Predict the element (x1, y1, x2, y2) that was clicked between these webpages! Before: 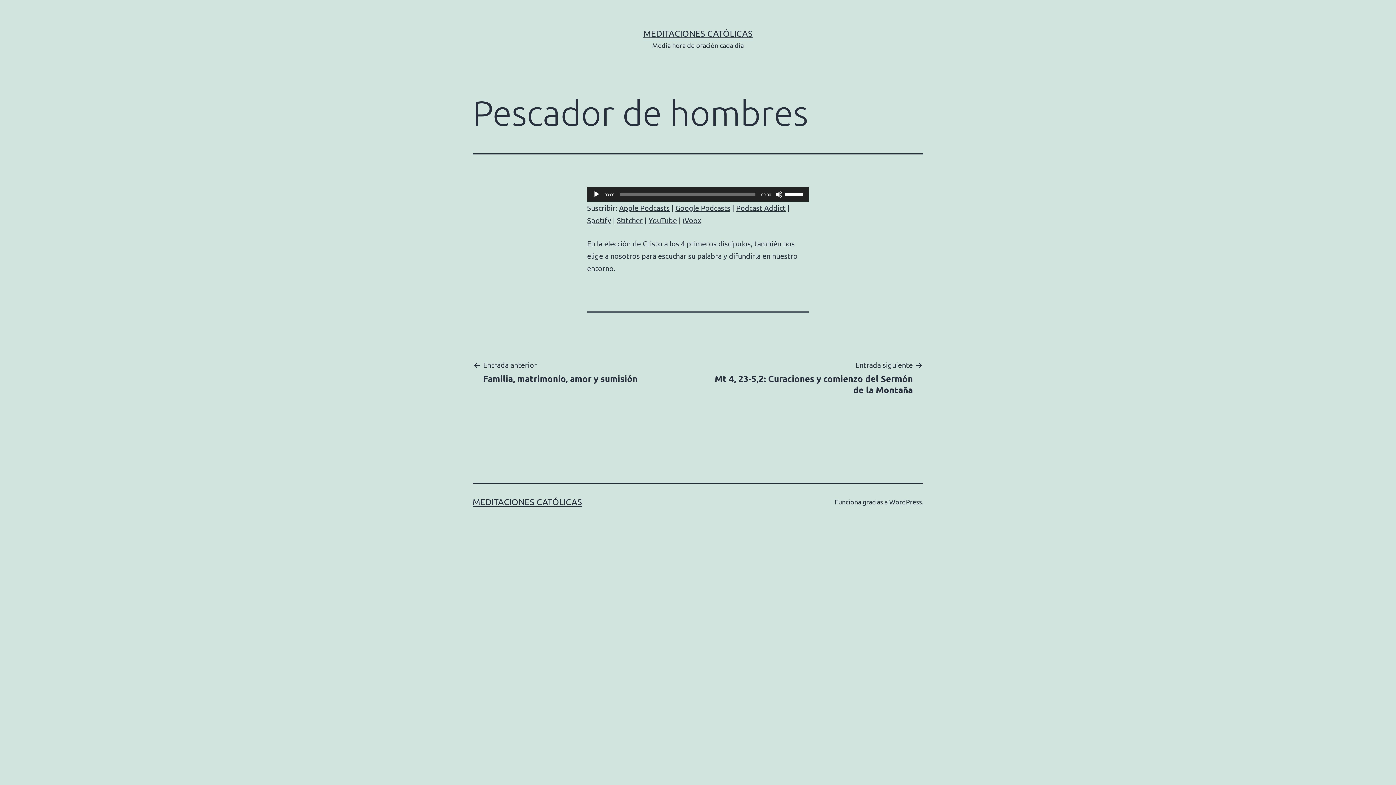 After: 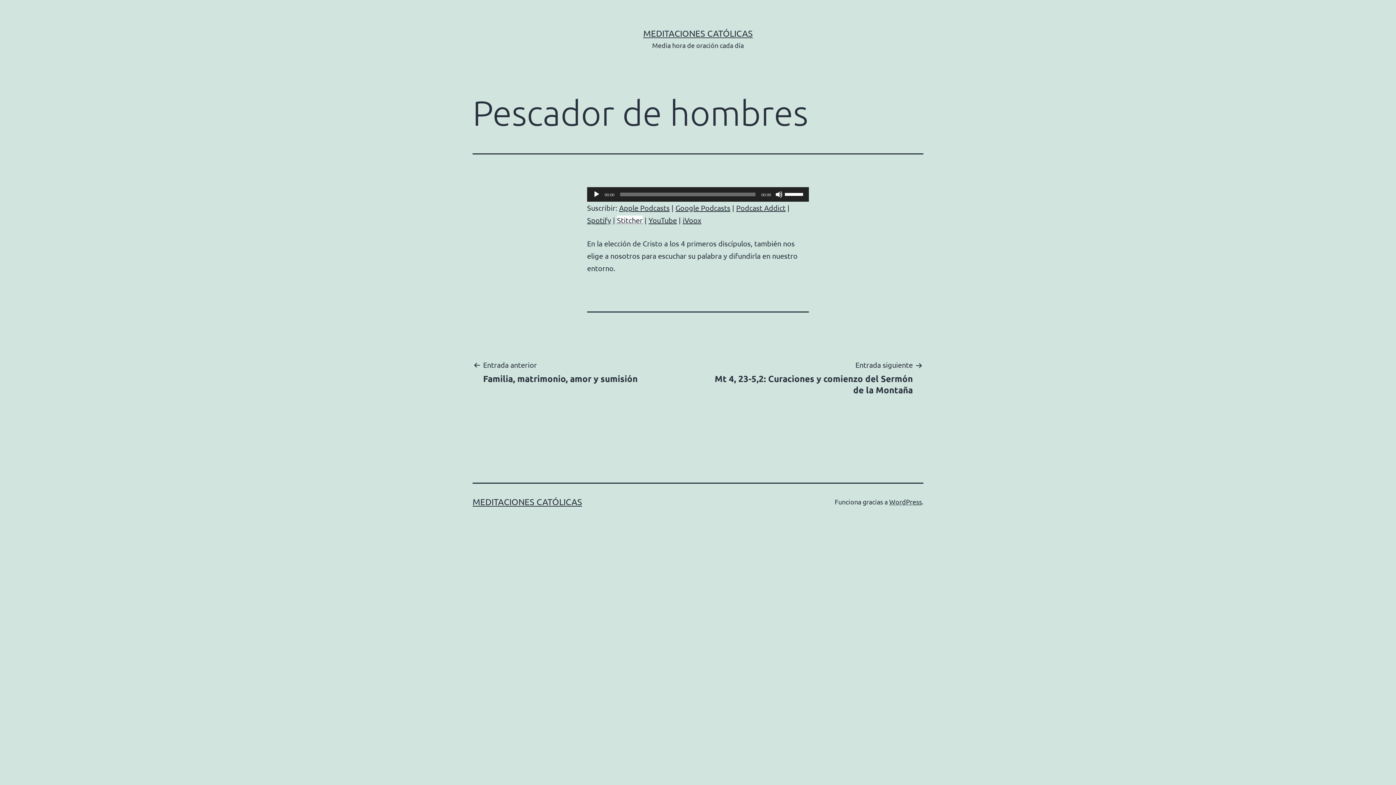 Action: bbox: (617, 215, 642, 224) label: Stitcher